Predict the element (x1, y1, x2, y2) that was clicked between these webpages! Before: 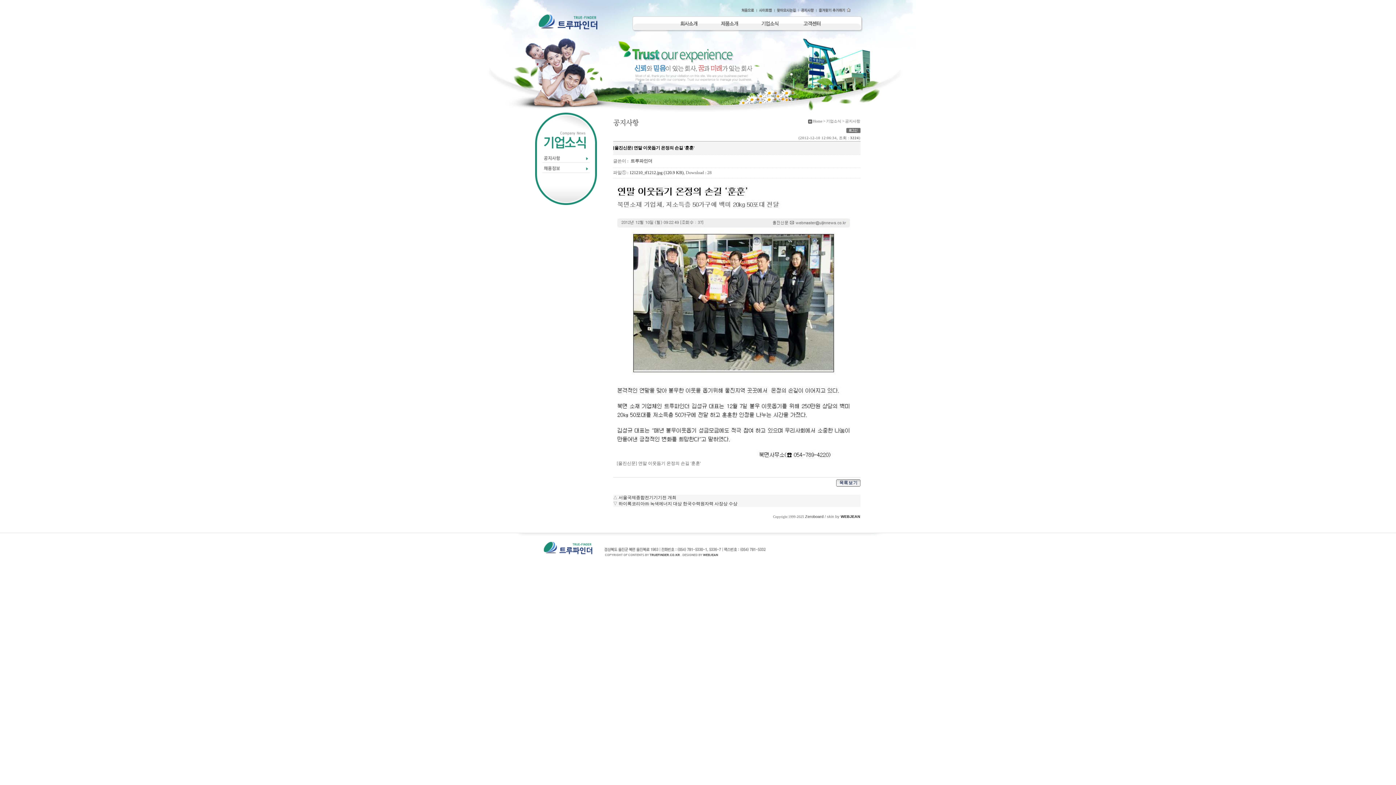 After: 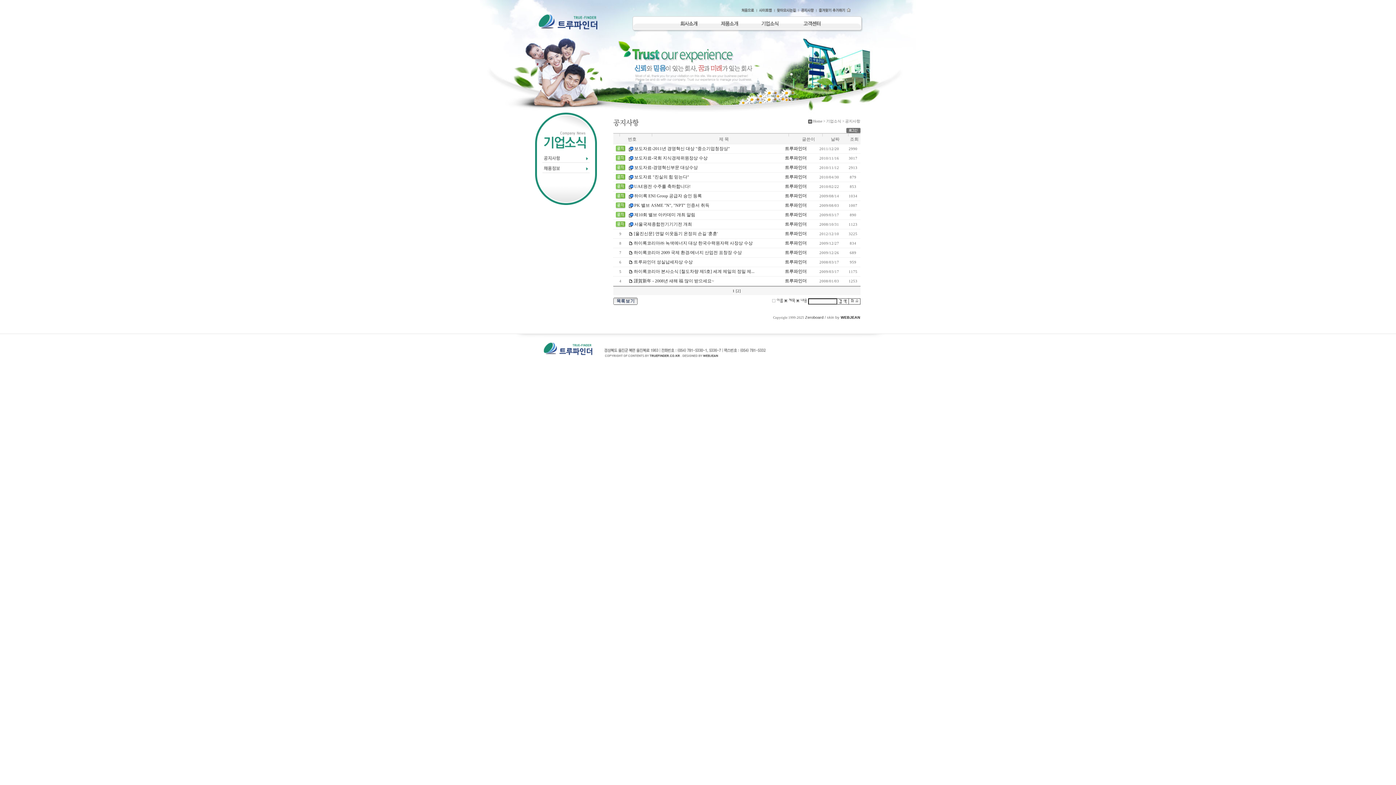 Action: bbox: (535, 158, 596, 164)